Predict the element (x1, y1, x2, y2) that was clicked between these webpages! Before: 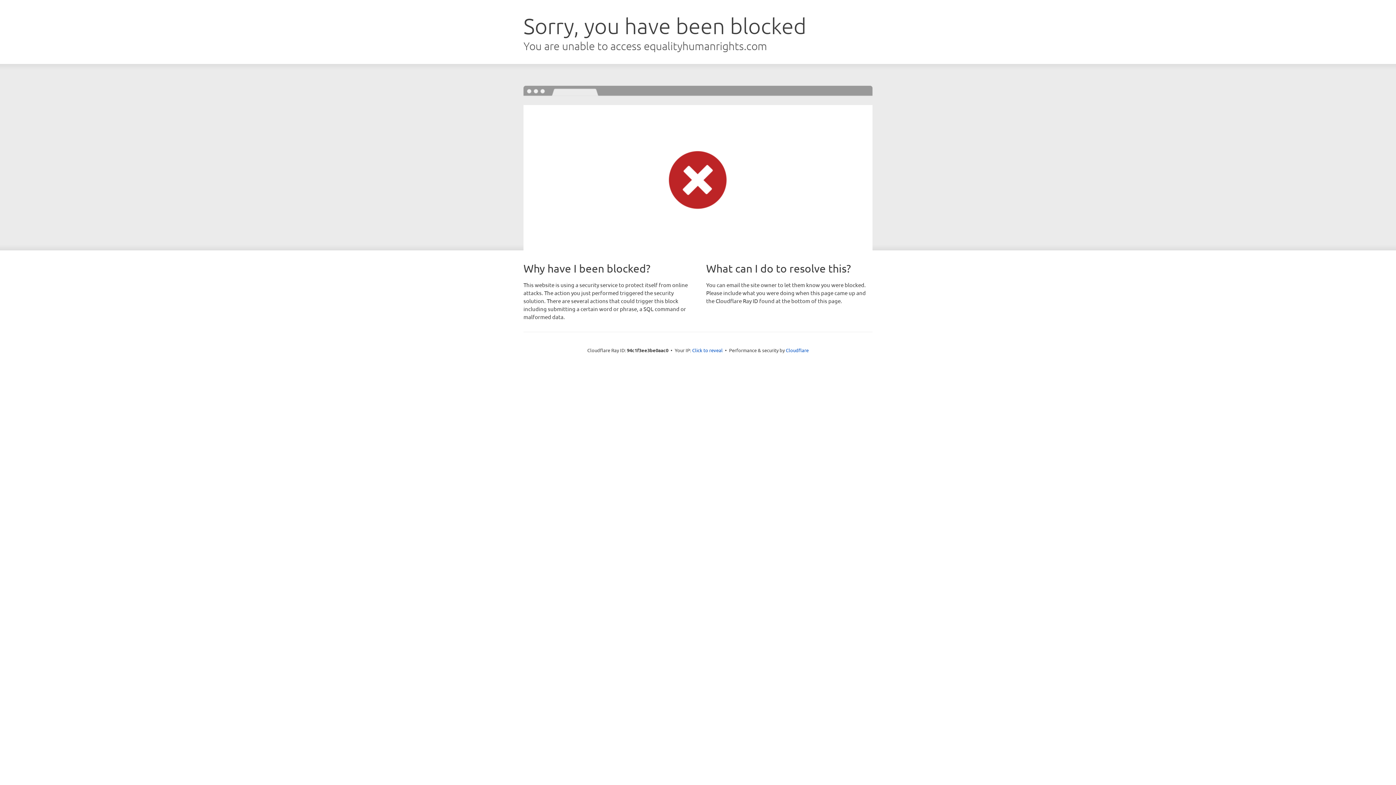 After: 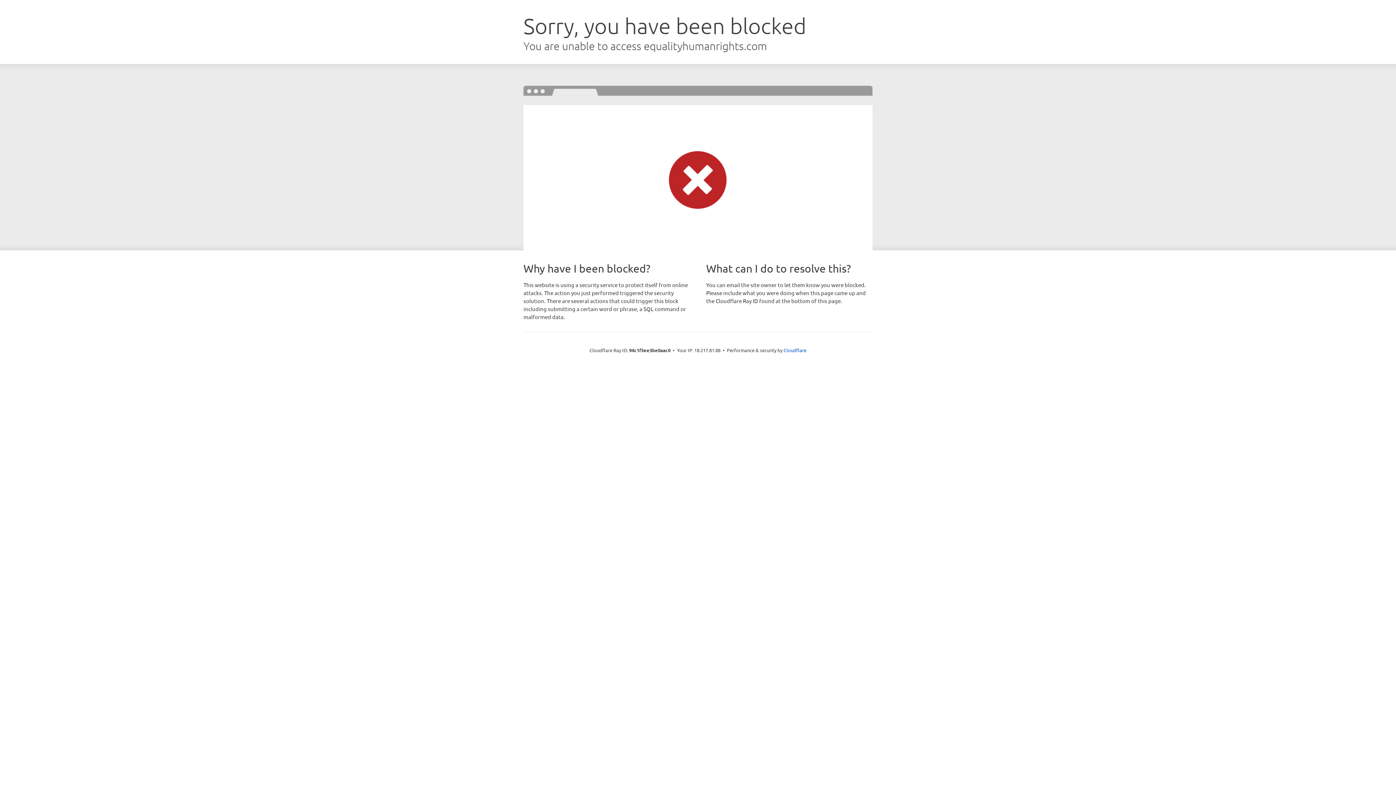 Action: label: Click to reveal bbox: (692, 346, 722, 353)